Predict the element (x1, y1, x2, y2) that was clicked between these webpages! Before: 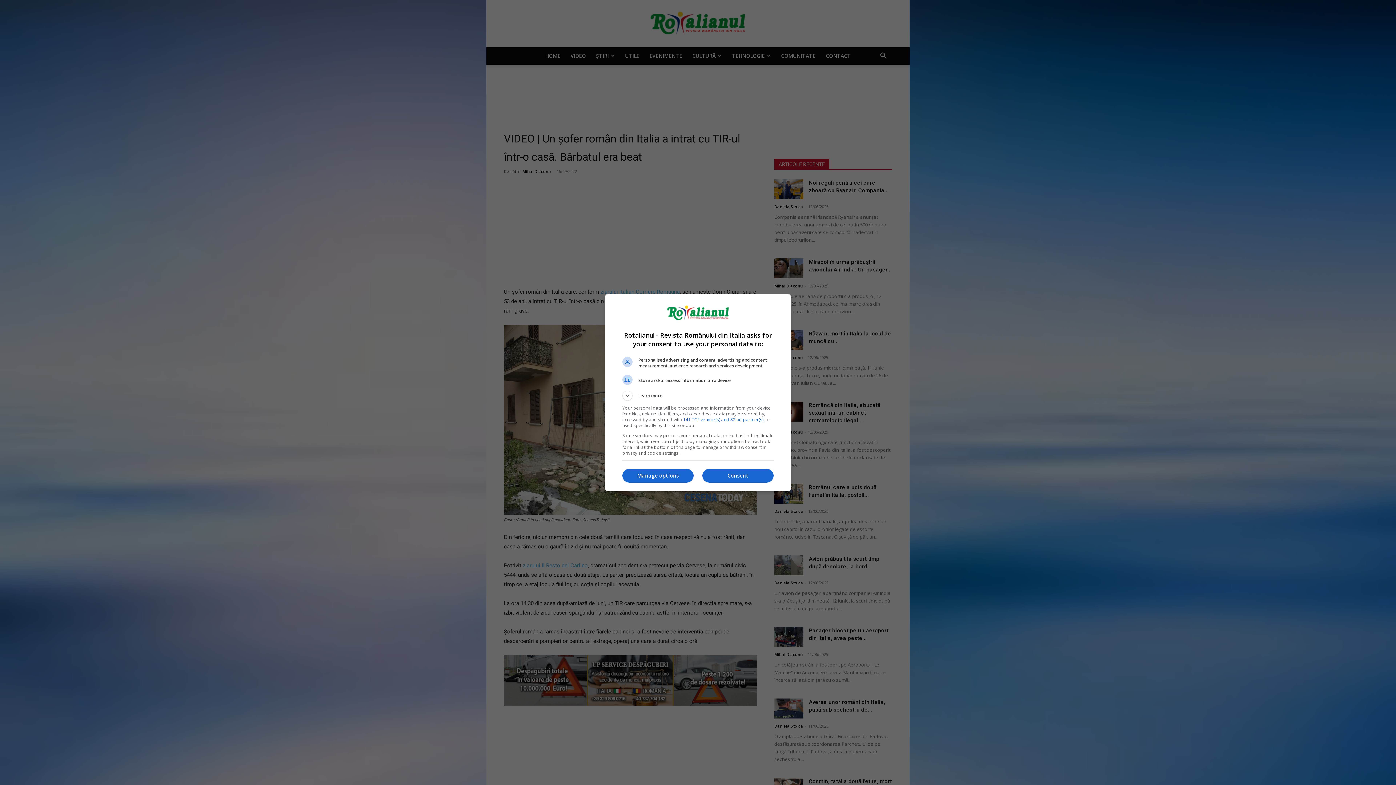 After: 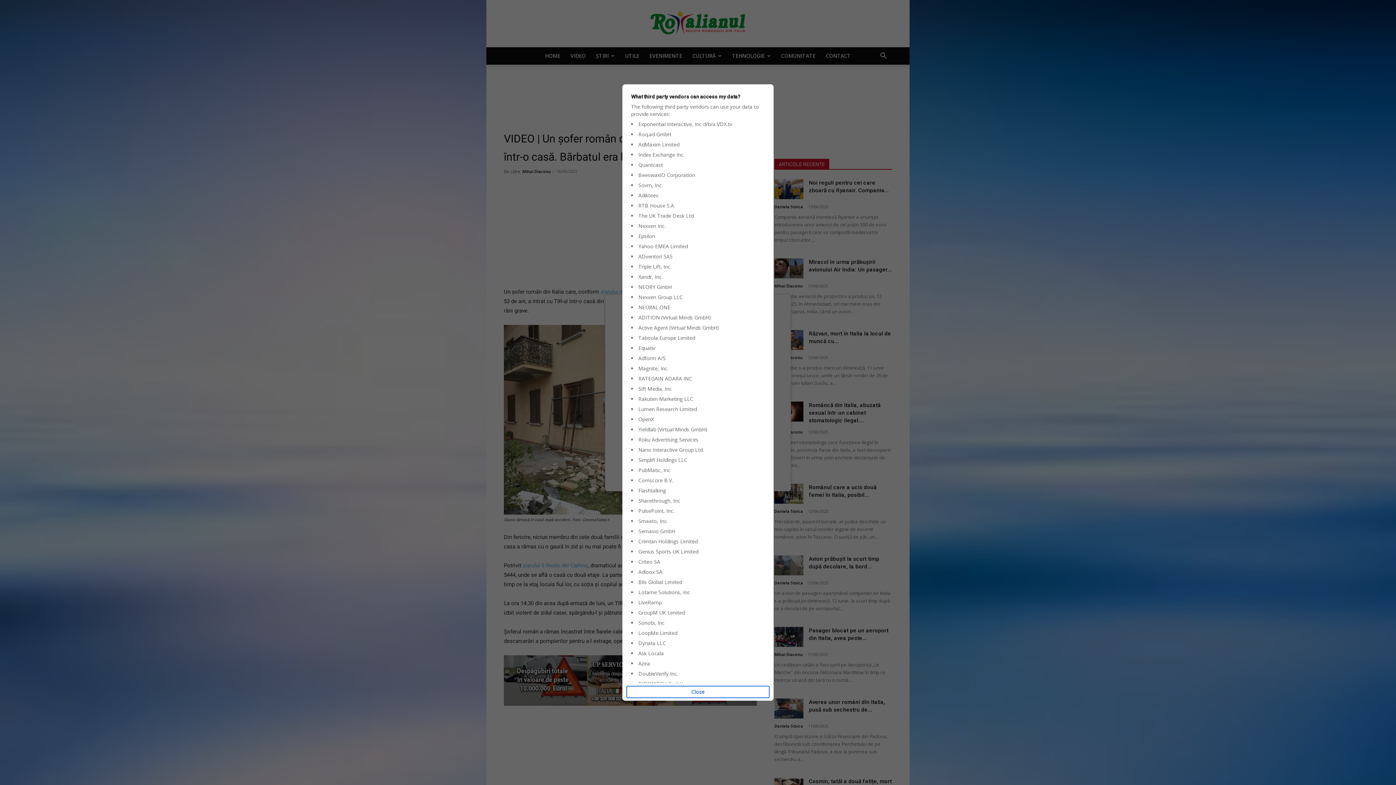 Action: label: 141 TCF vendor(s) and 82 ad partner(s) bbox: (683, 416, 763, 422)